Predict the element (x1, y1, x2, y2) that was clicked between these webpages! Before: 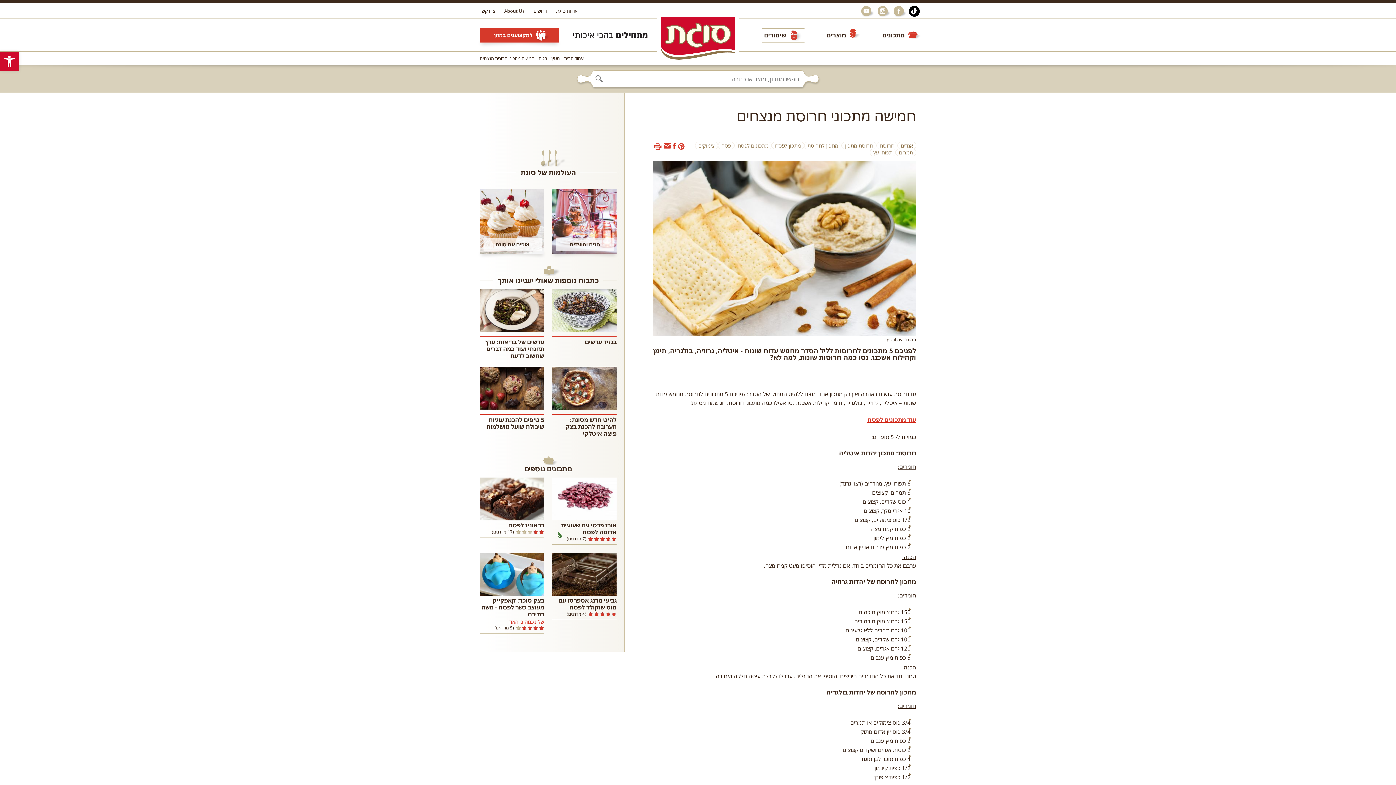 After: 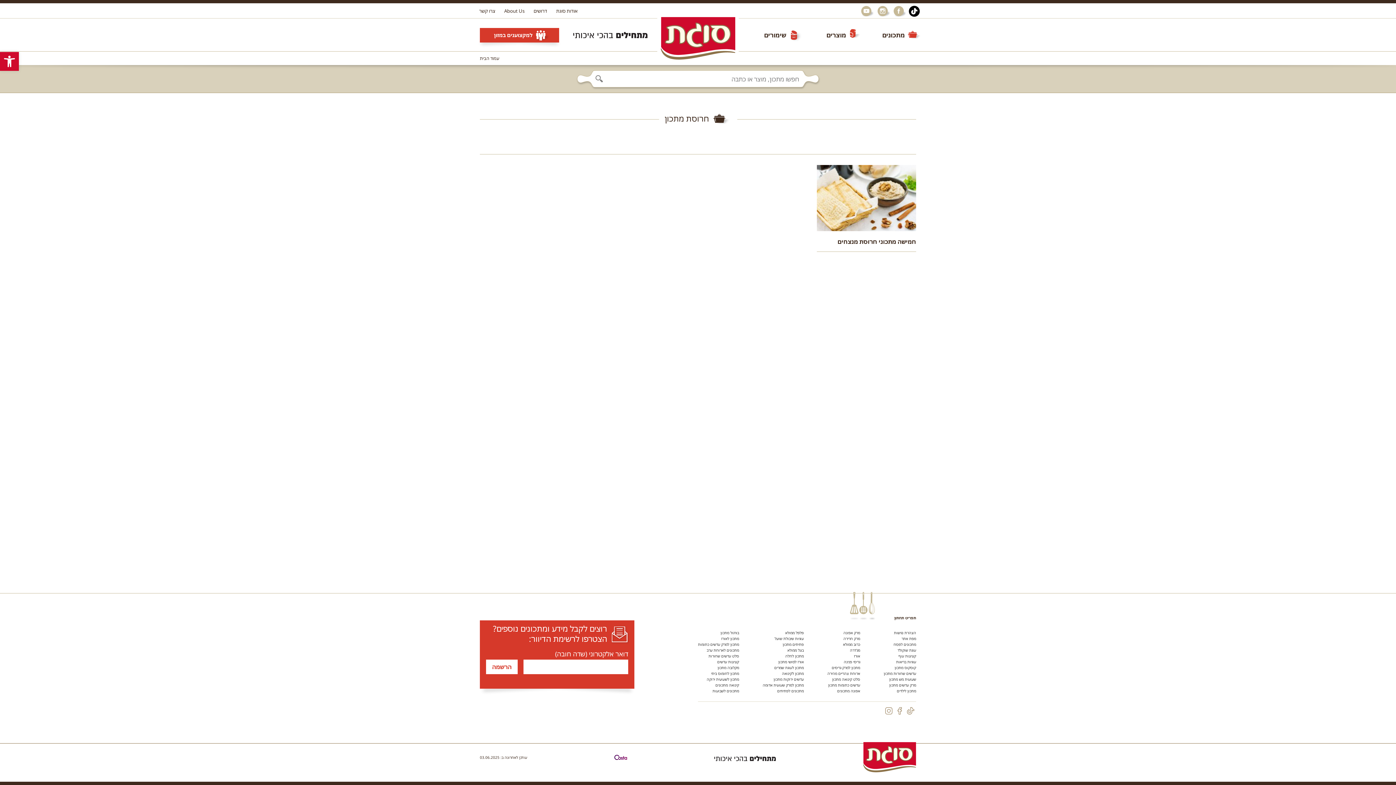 Action: bbox: (841, 141, 876, 149) label: חרוסת מתכון